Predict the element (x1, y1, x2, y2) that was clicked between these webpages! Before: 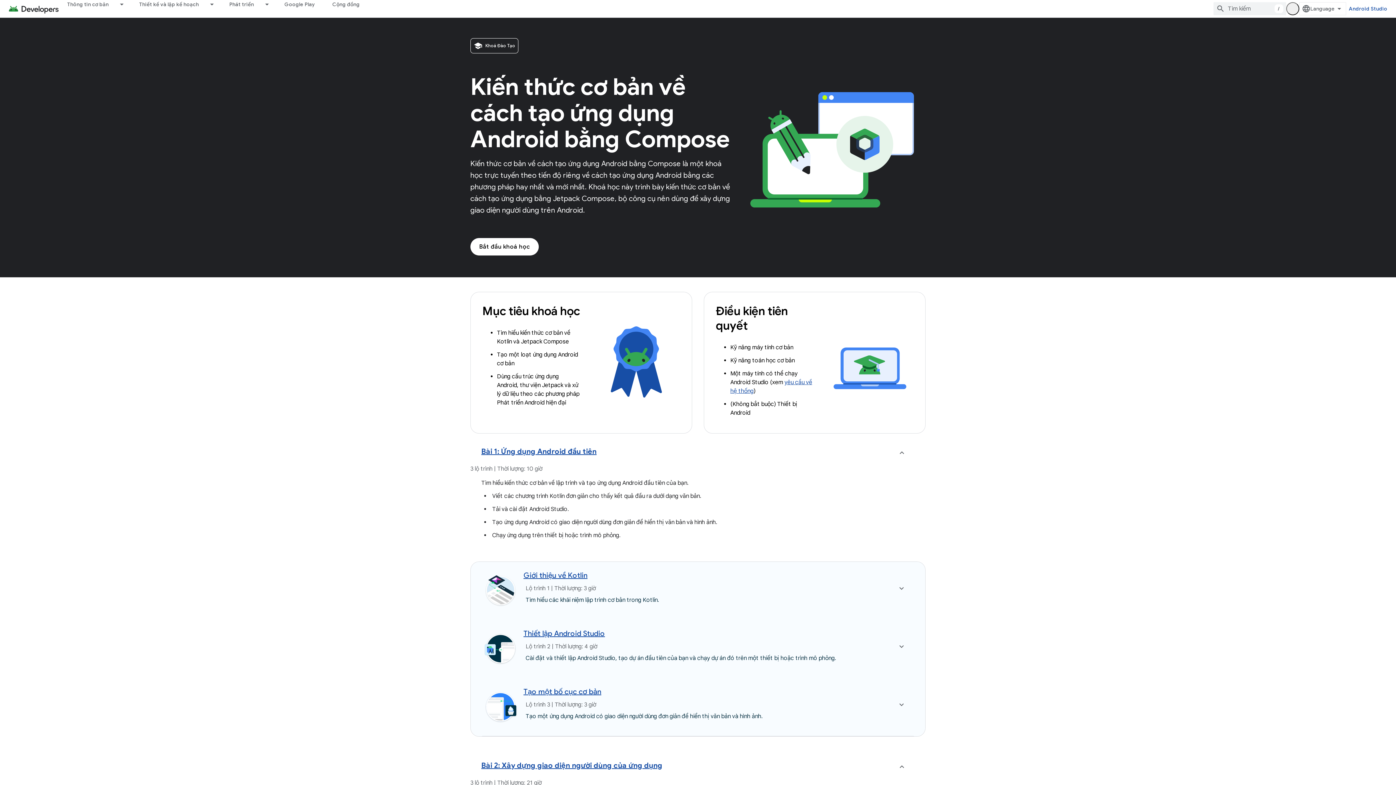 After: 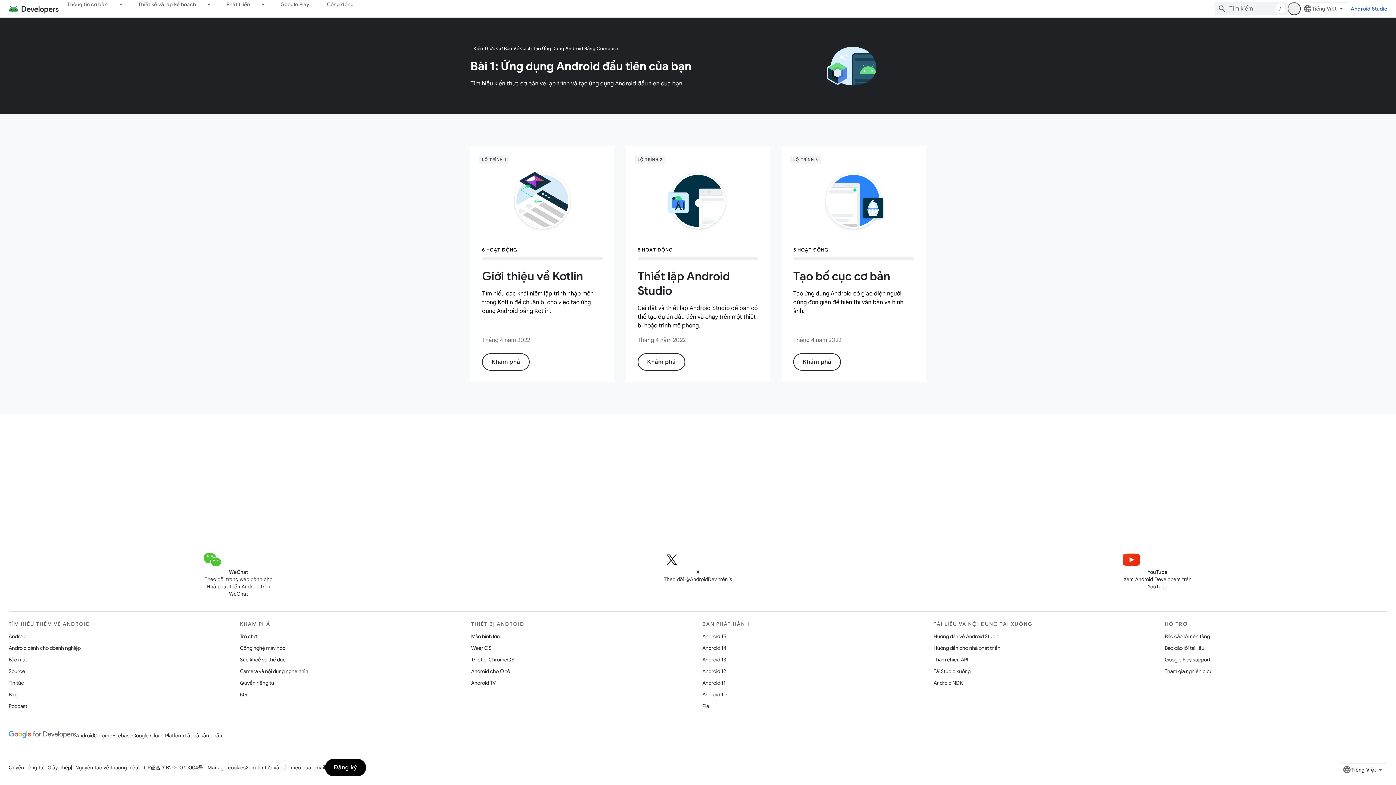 Action: bbox: (470, 238, 538, 255) label: Bắt đầu khoá học